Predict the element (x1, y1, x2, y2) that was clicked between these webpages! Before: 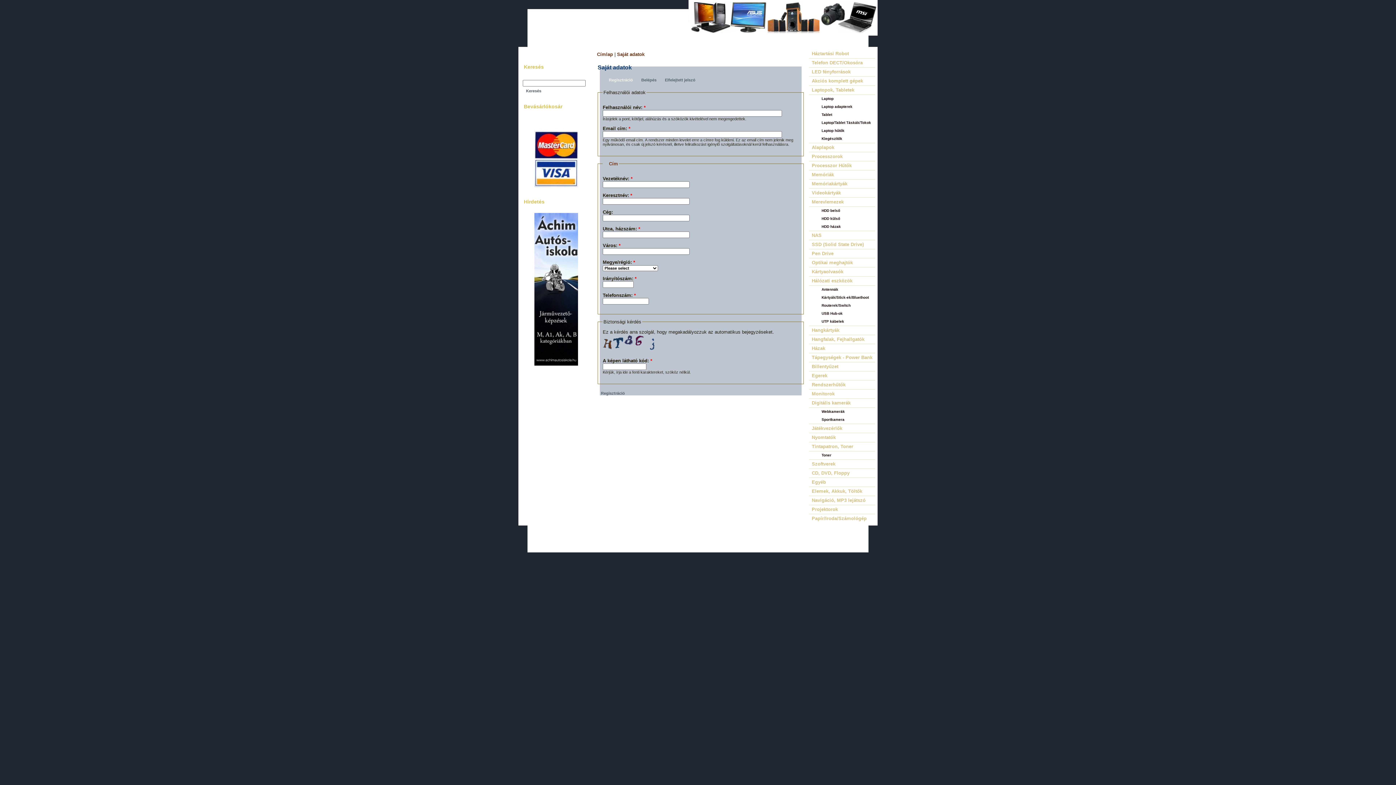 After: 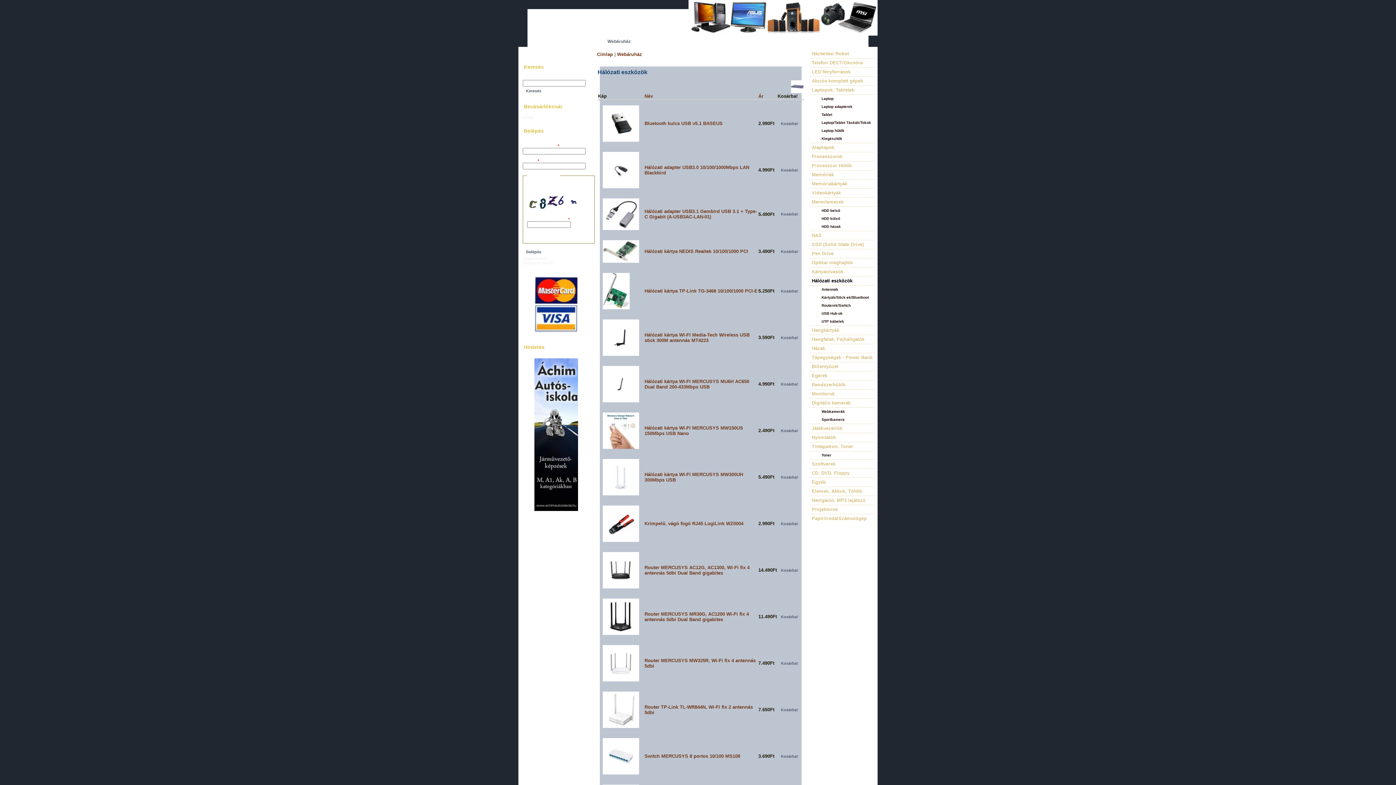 Action: label: Hálózati eszközök bbox: (809, 276, 875, 285)